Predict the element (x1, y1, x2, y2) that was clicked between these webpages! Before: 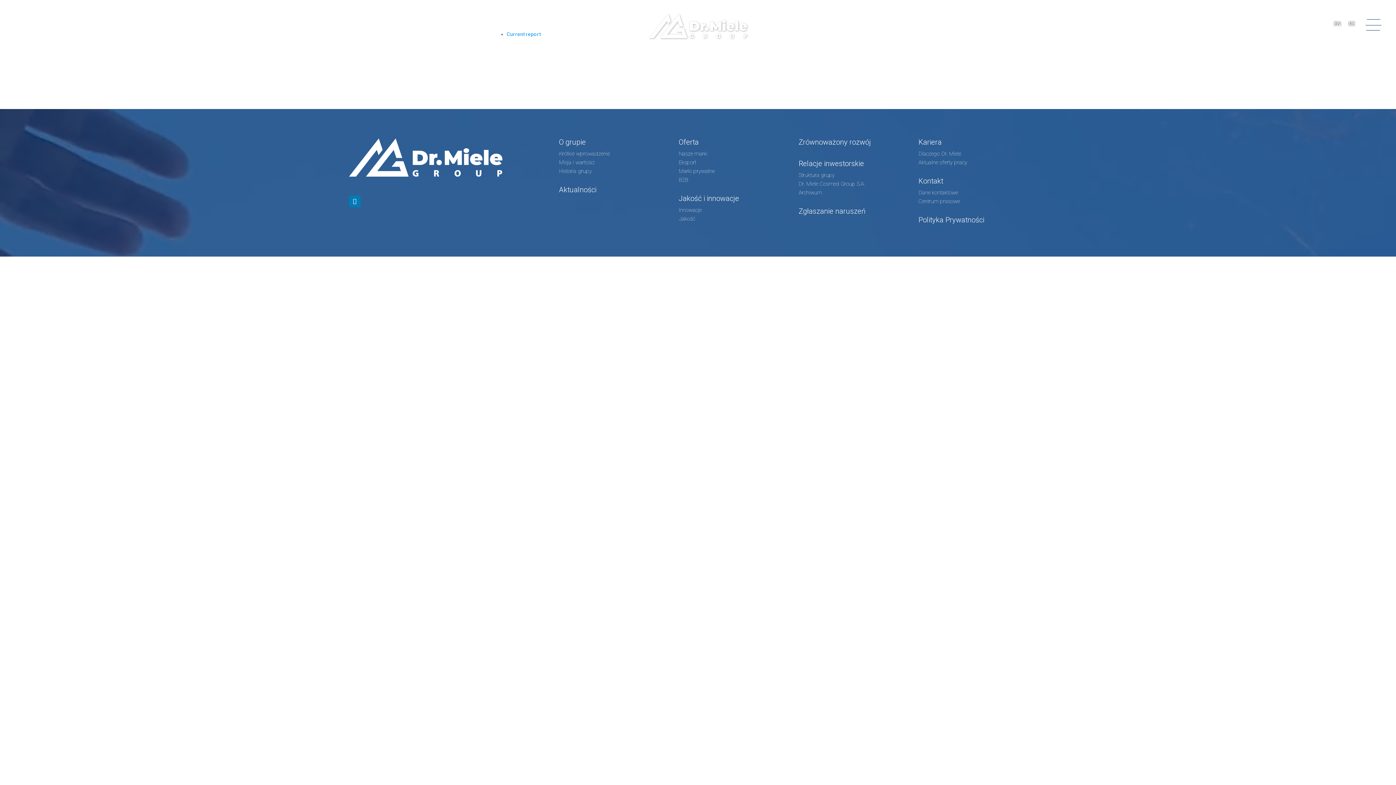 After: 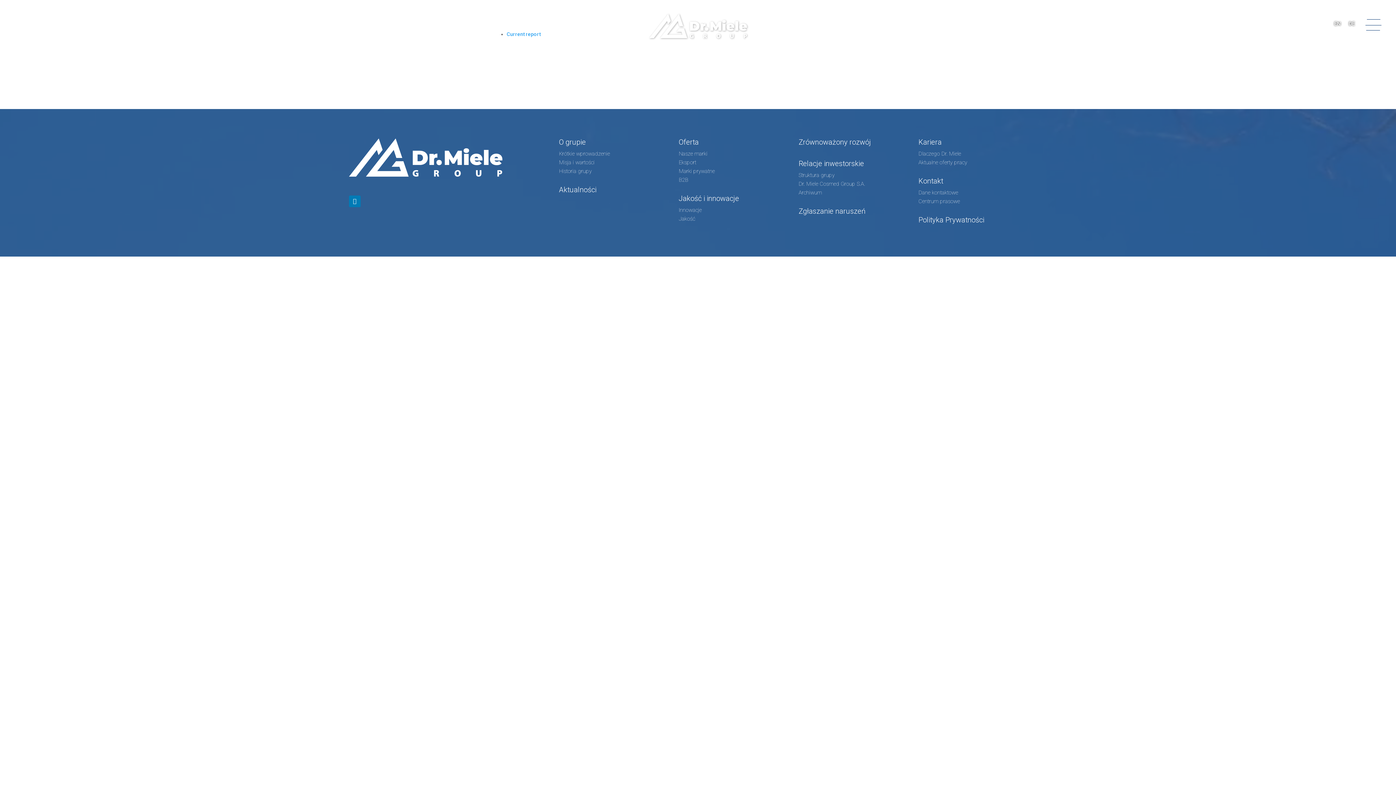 Action: bbox: (349, 195, 360, 207)